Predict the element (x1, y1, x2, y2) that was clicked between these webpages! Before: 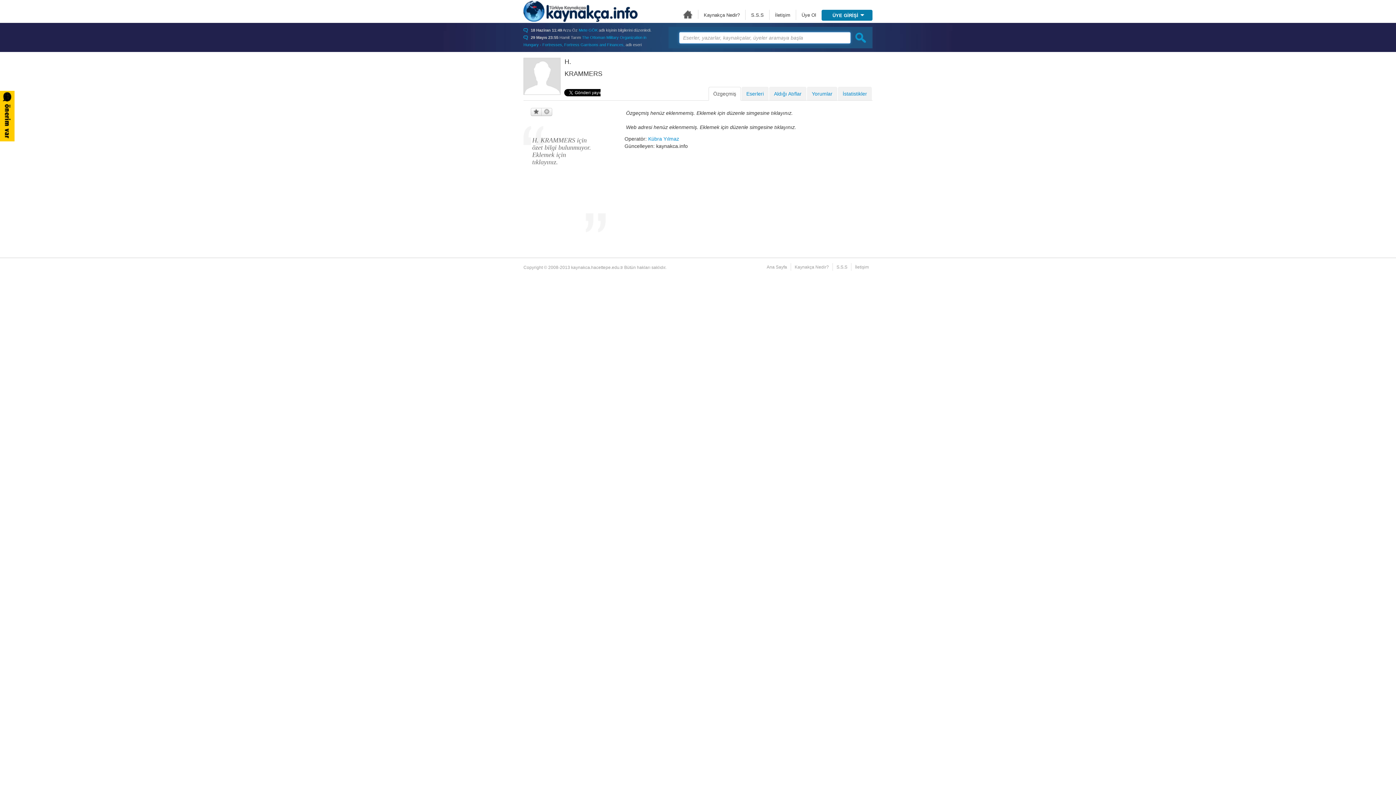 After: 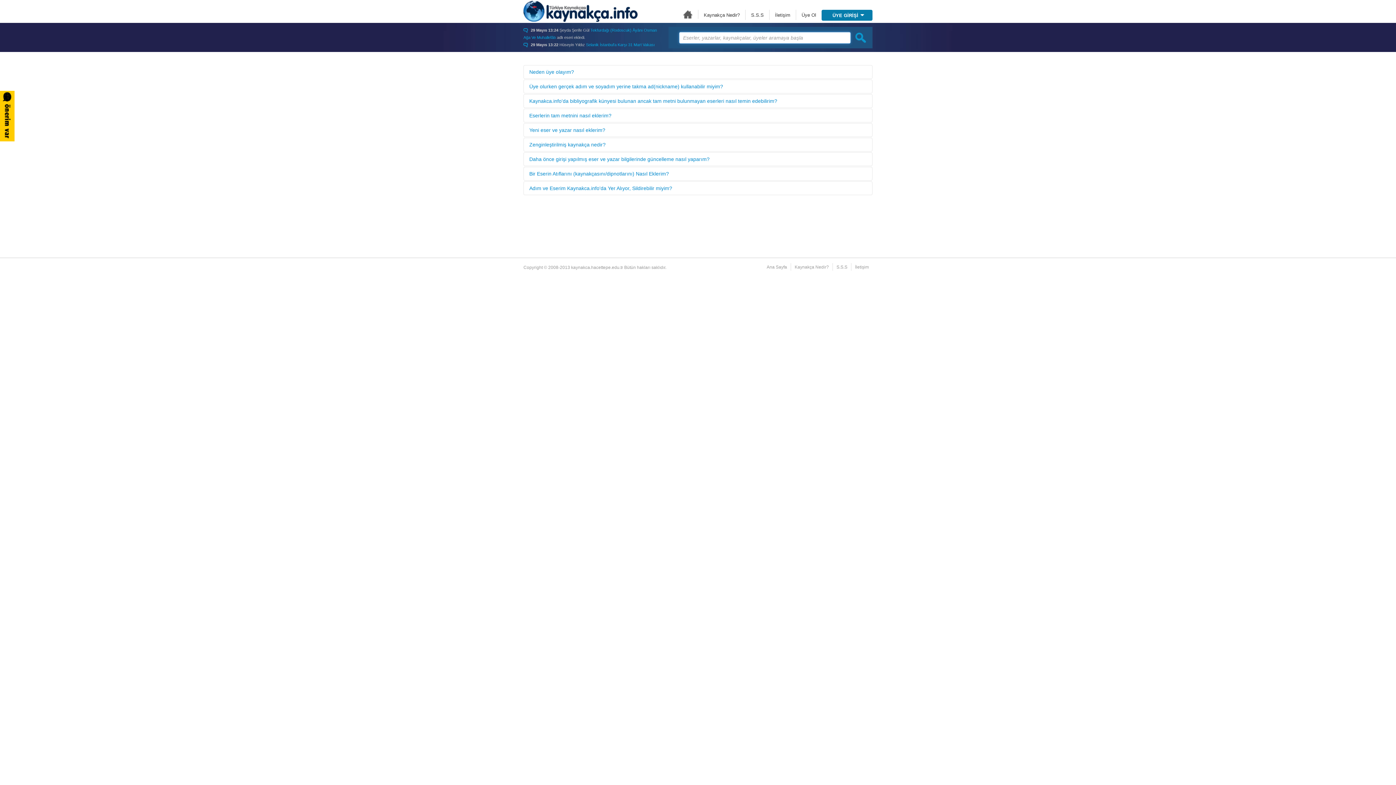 Action: bbox: (751, 12, 764, 17) label: S.S.S